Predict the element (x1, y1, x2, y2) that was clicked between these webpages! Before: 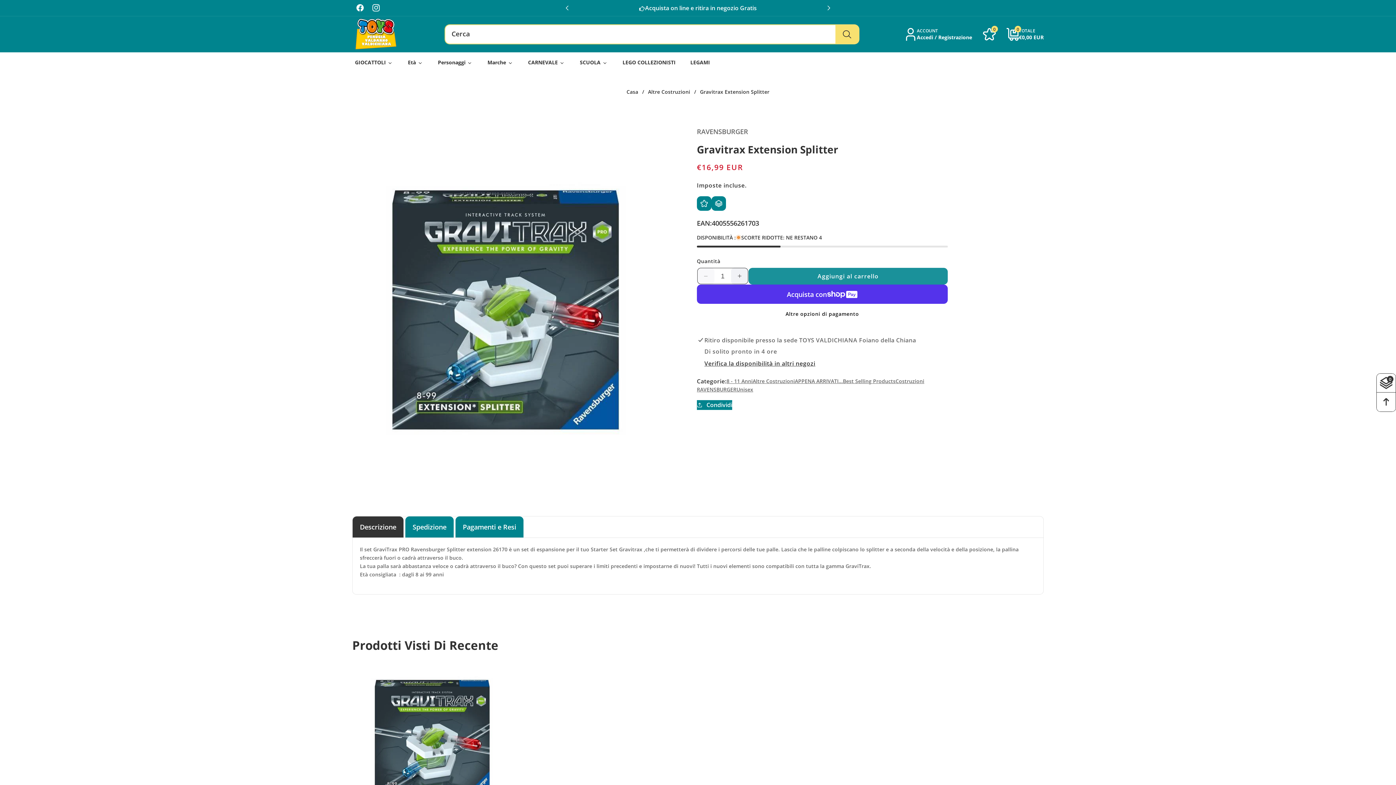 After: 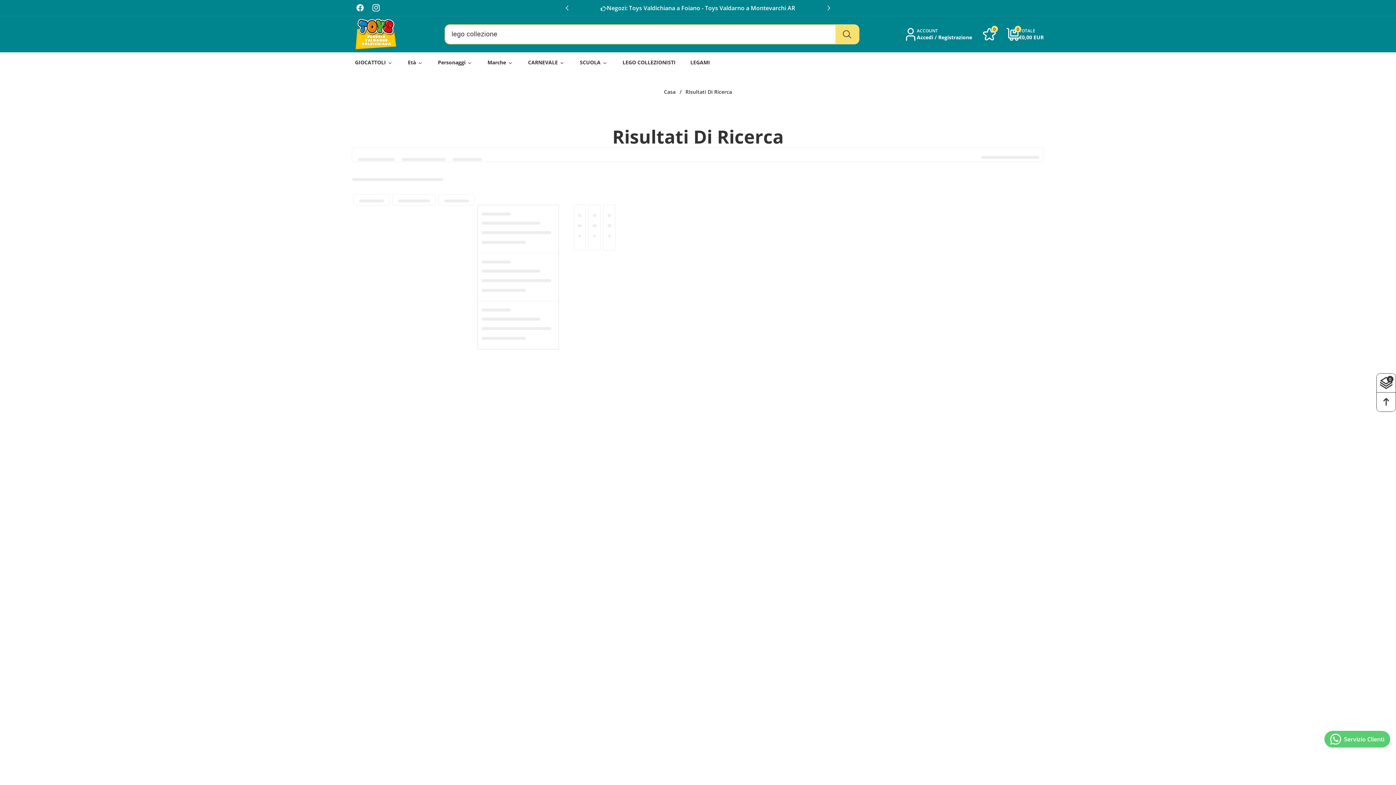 Action: label: LEGO COLLEZIONISTI bbox: (614, 52, 682, 72)